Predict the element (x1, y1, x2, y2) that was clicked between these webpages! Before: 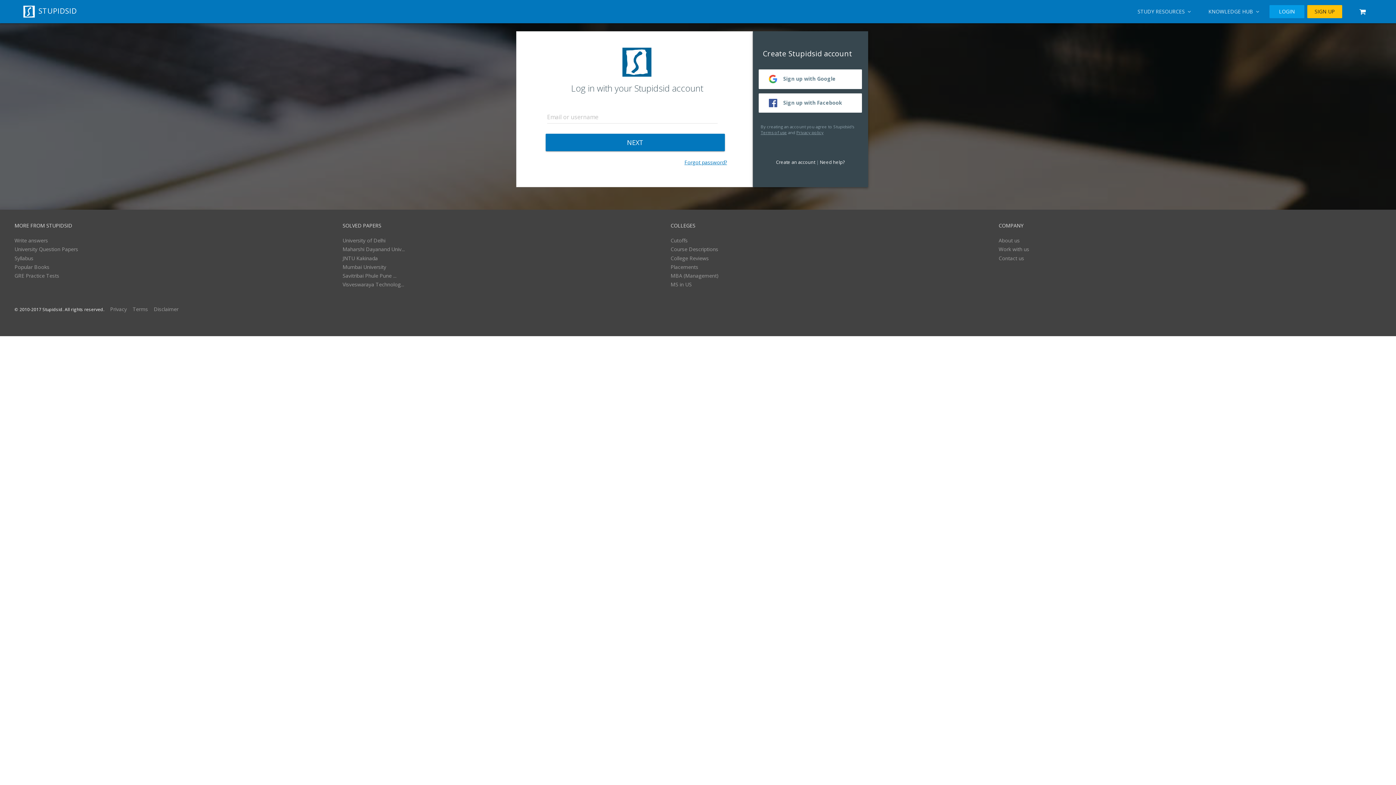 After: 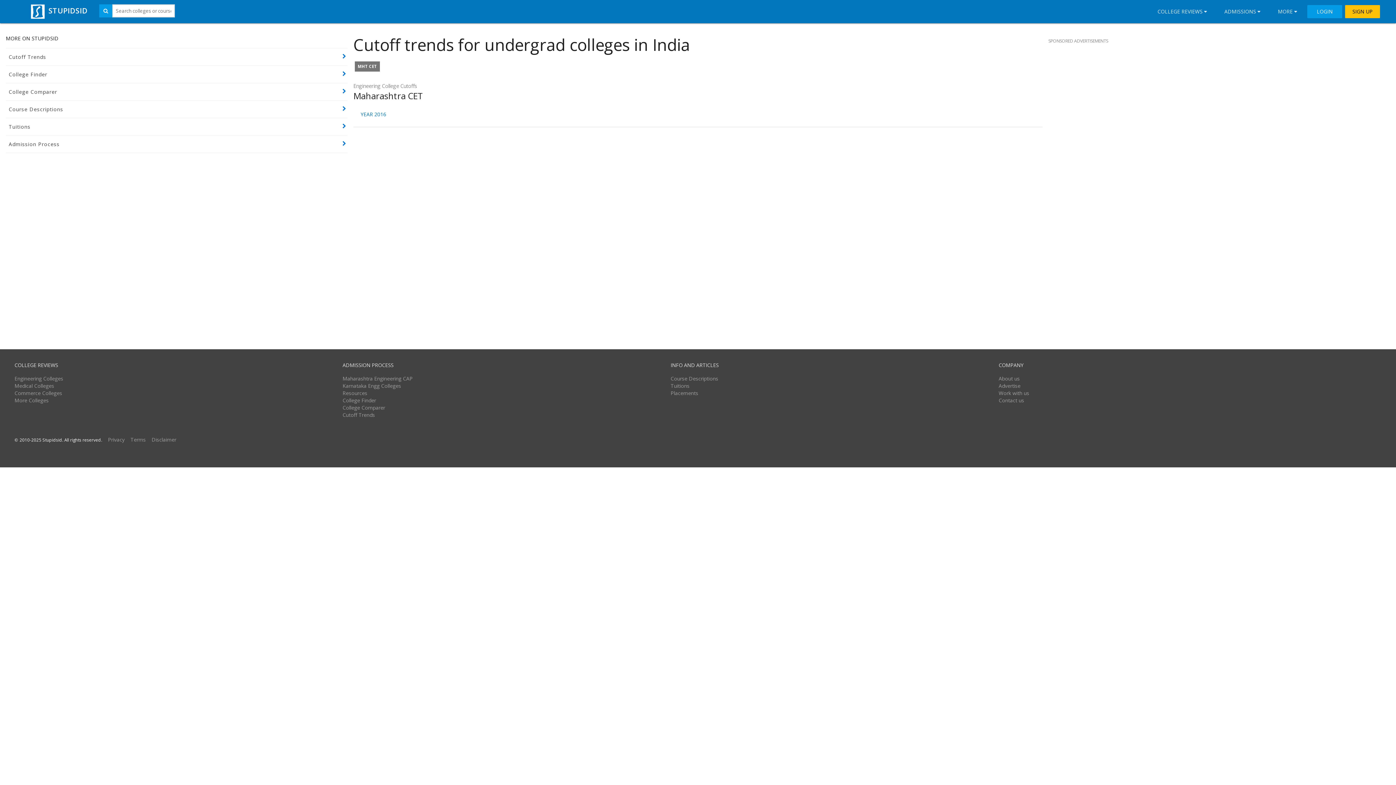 Action: bbox: (670, 237, 687, 244) label: Cutoffs